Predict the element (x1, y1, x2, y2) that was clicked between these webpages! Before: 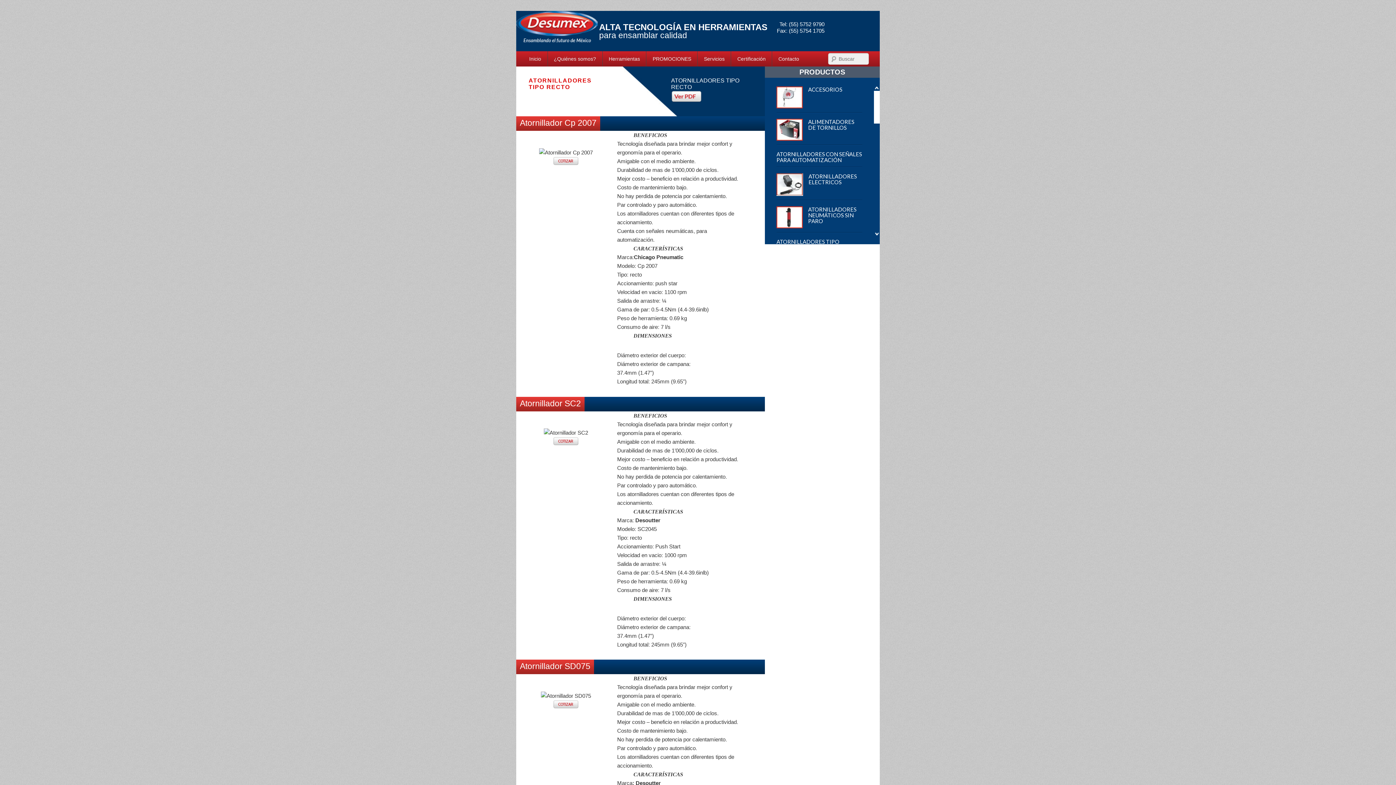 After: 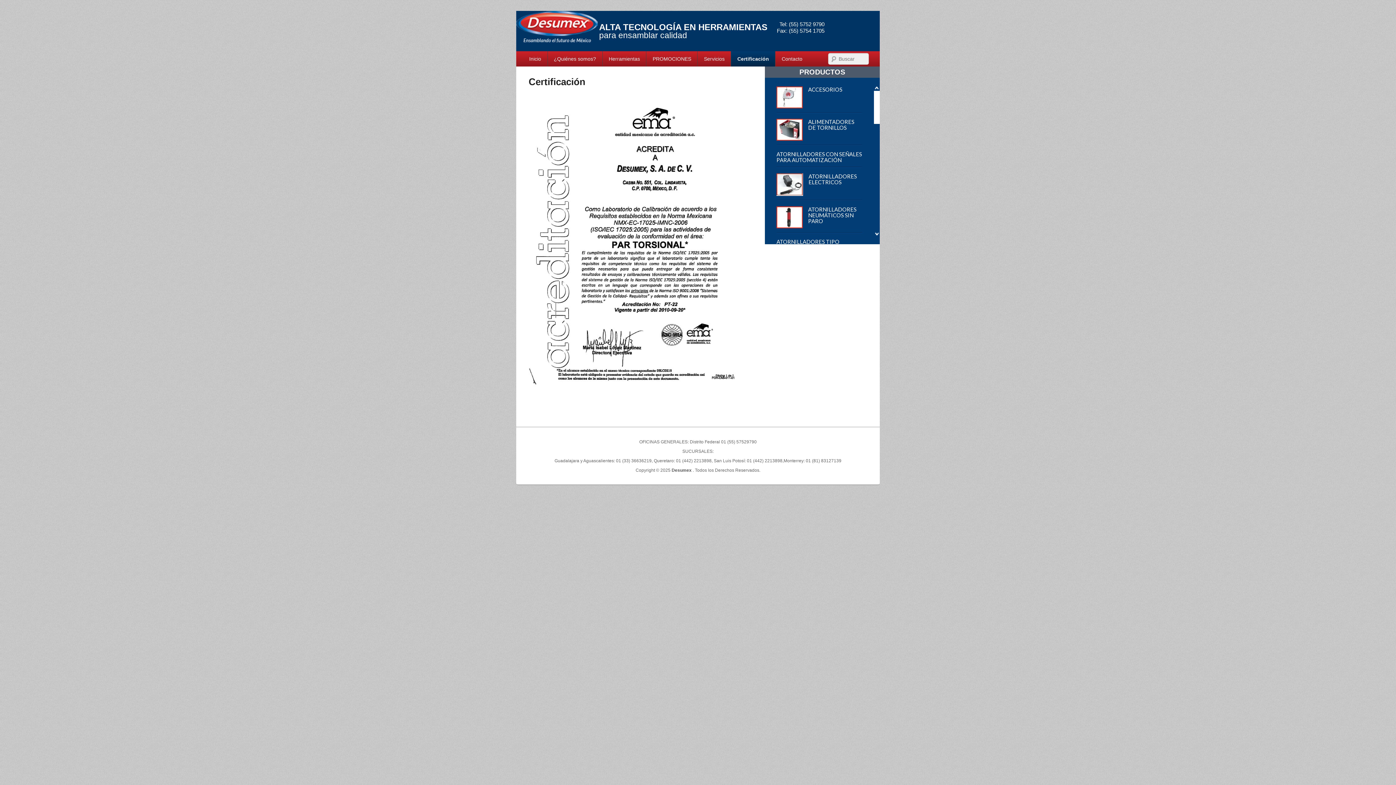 Action: bbox: (731, 51, 772, 66) label: Certificación